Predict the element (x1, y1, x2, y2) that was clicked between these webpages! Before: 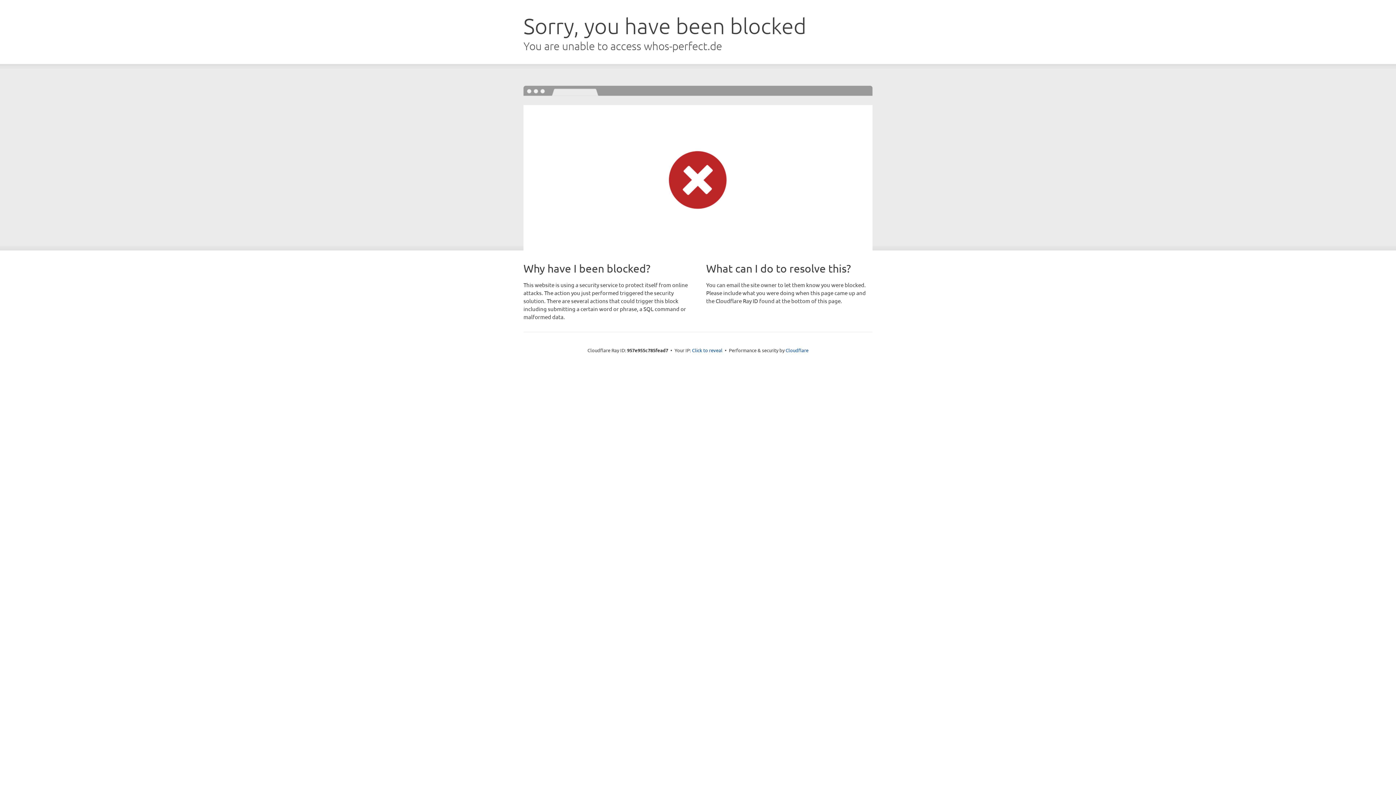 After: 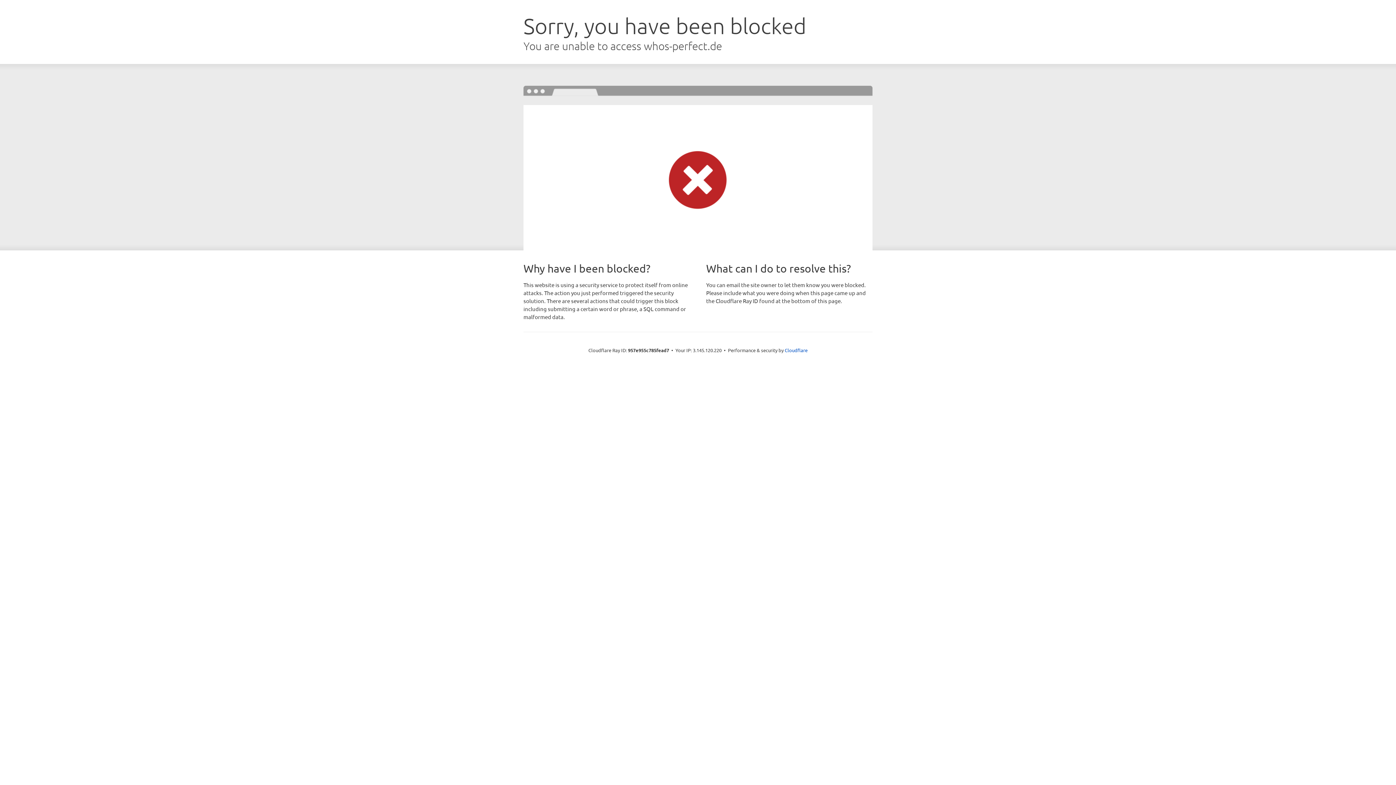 Action: label: Click to reveal bbox: (692, 346, 722, 353)